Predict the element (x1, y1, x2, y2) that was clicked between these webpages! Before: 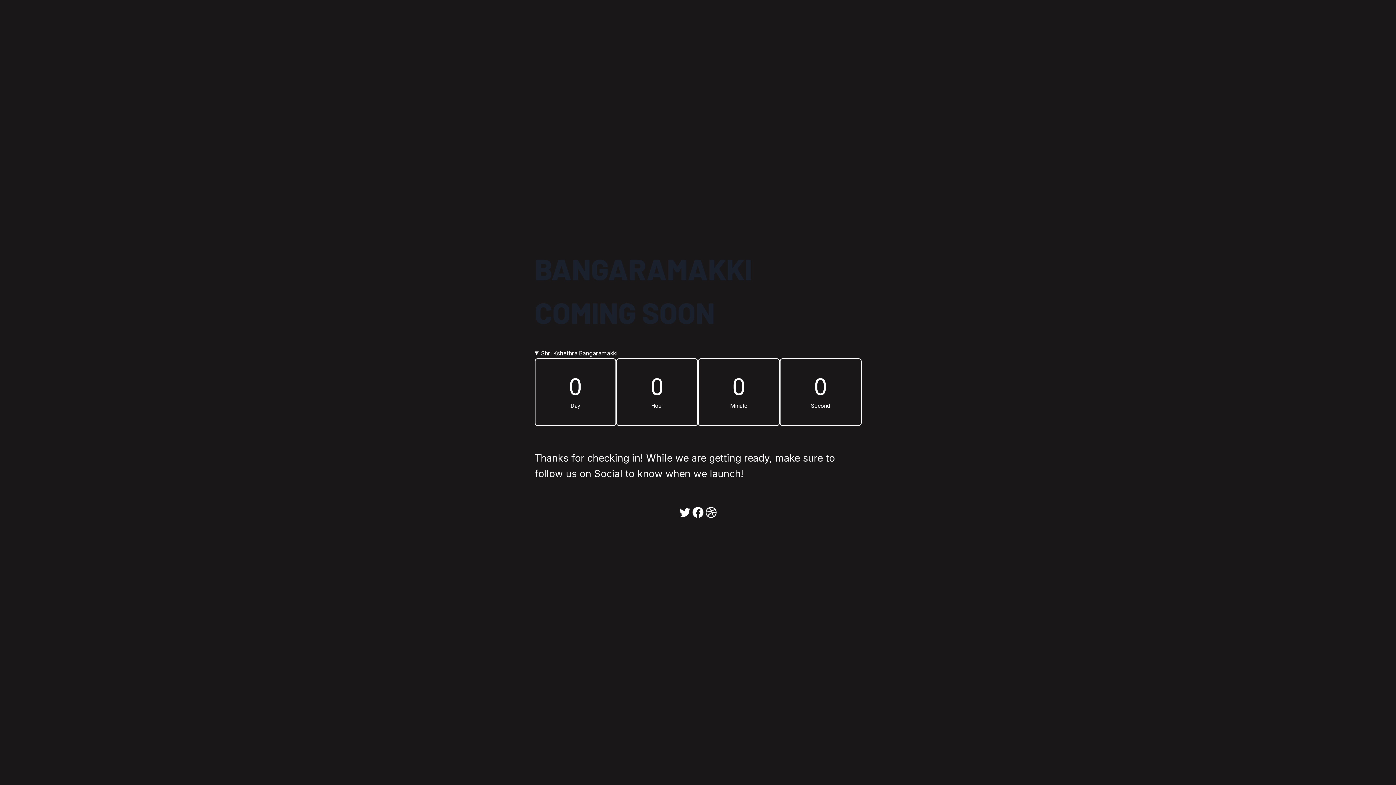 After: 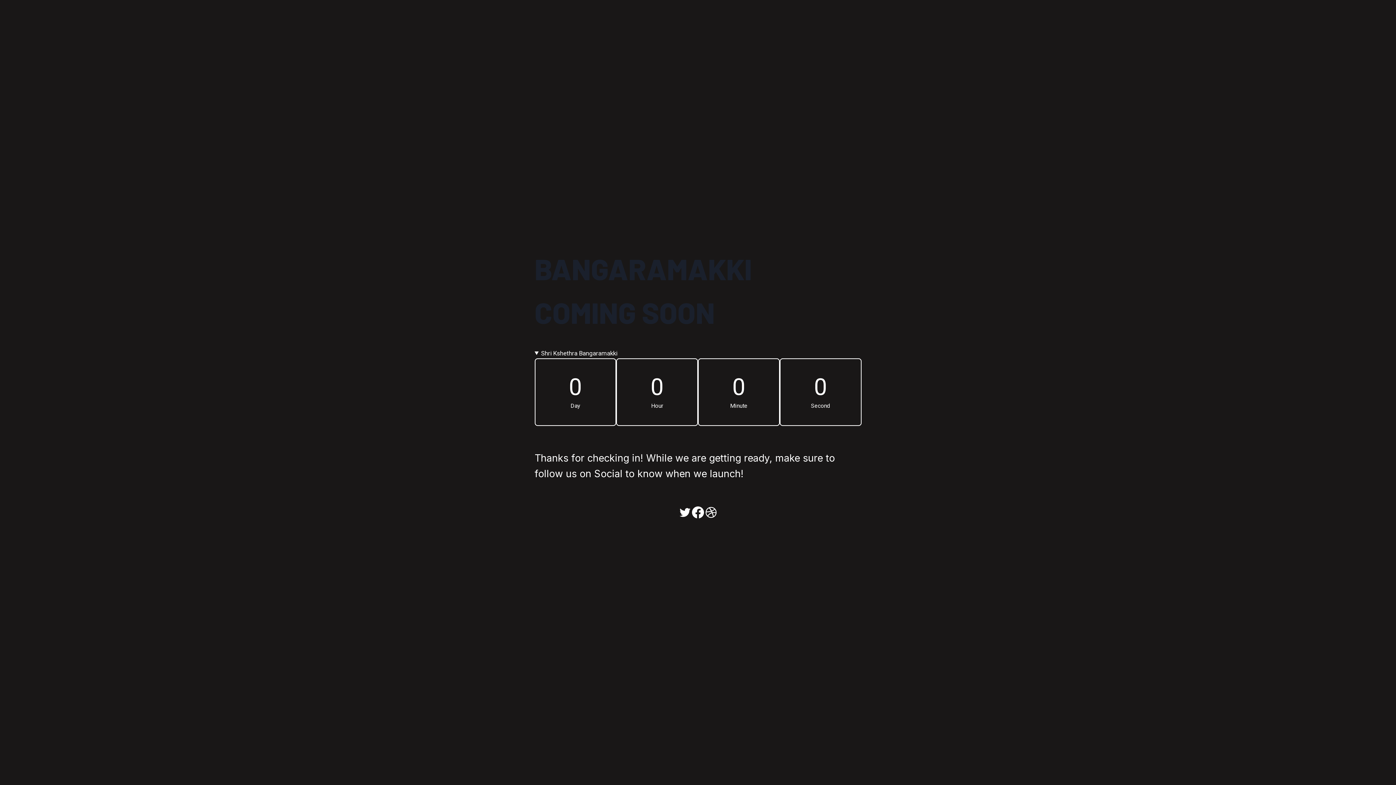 Action: bbox: (691, 506, 704, 519) label: Facebook